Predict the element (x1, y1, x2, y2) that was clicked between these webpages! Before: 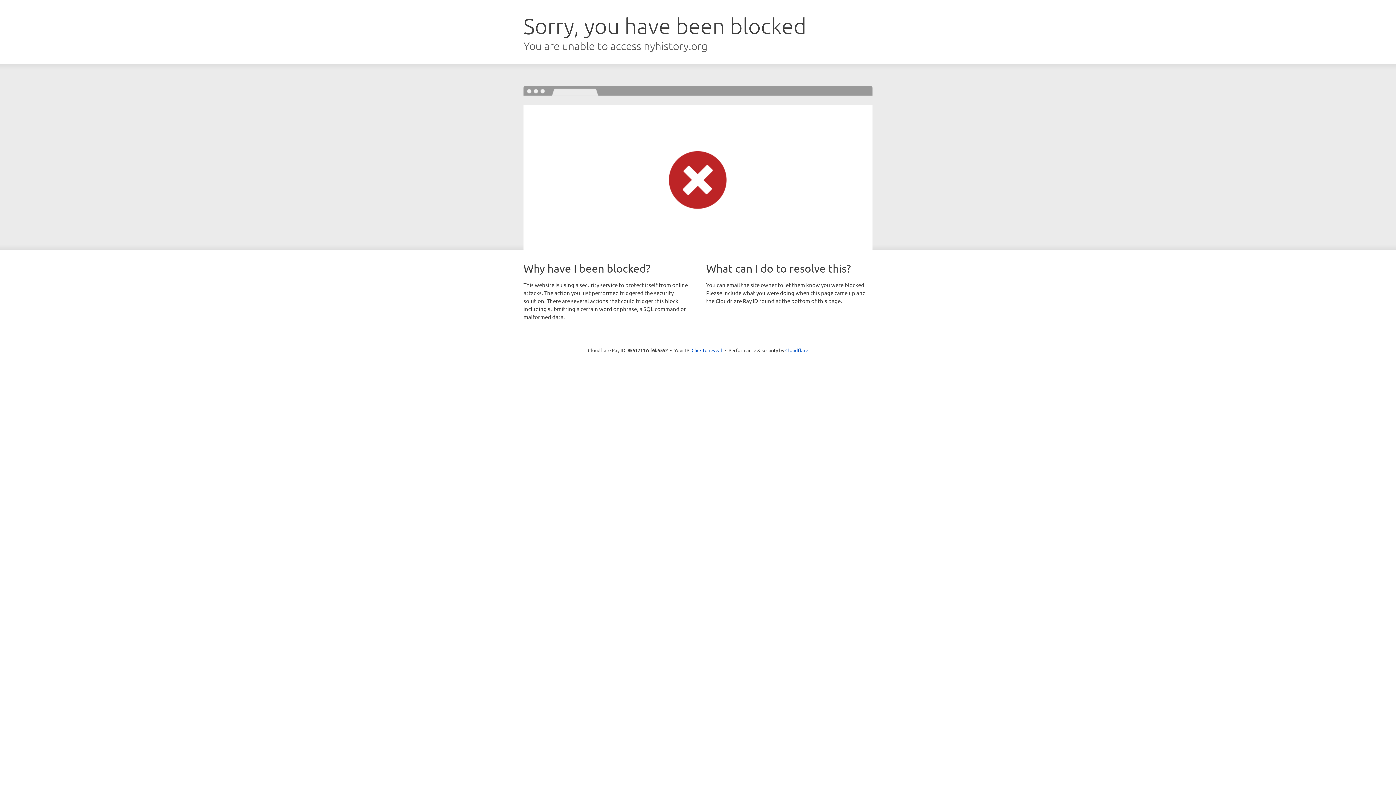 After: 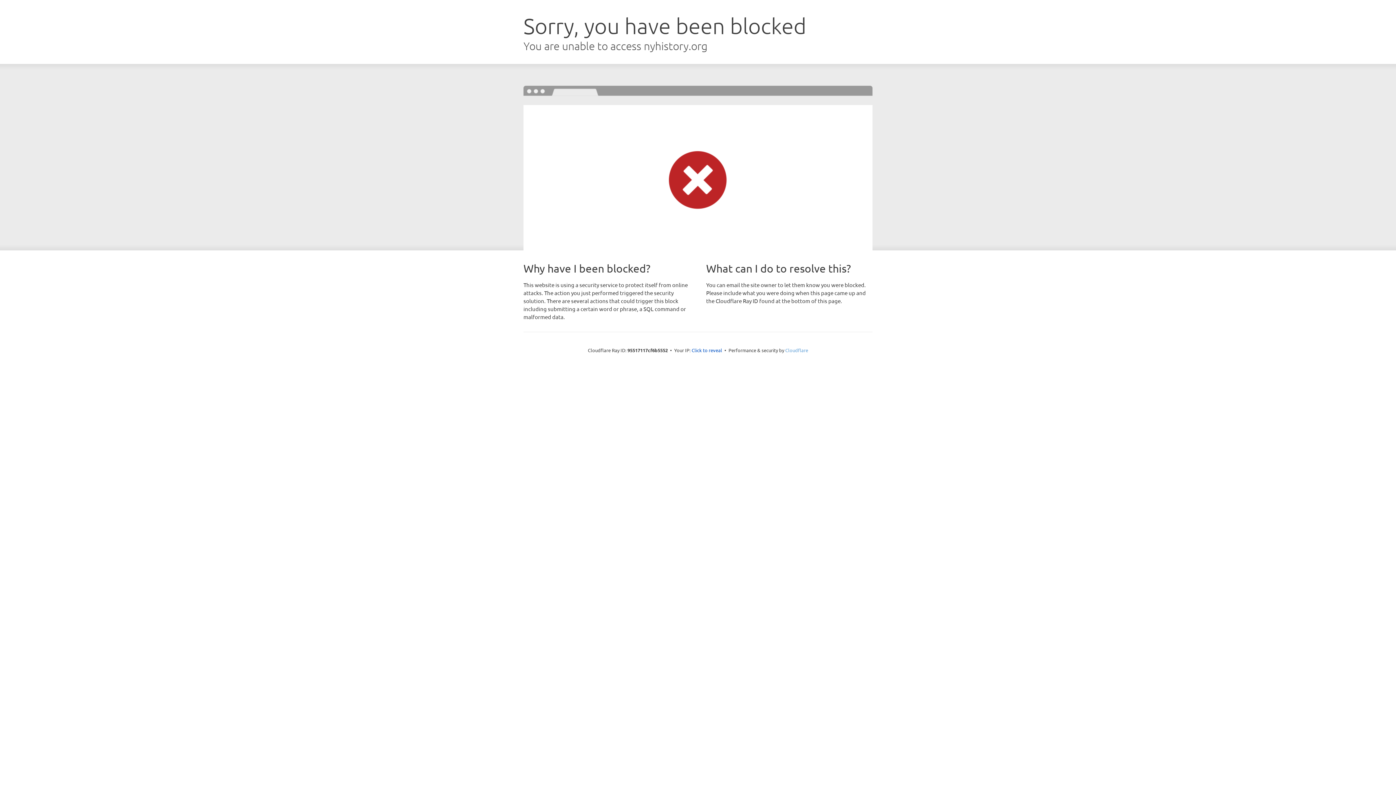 Action: bbox: (785, 347, 808, 353) label: Cloudflare